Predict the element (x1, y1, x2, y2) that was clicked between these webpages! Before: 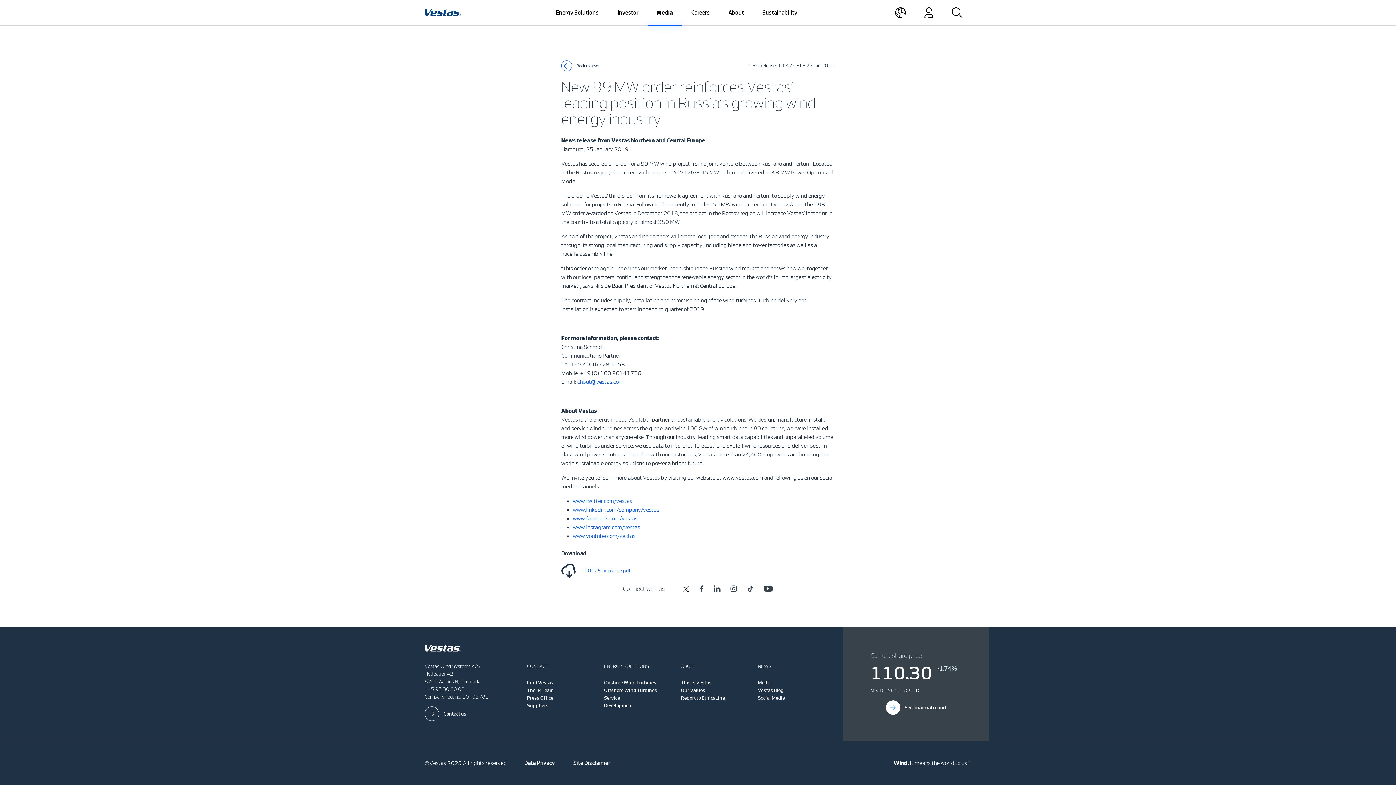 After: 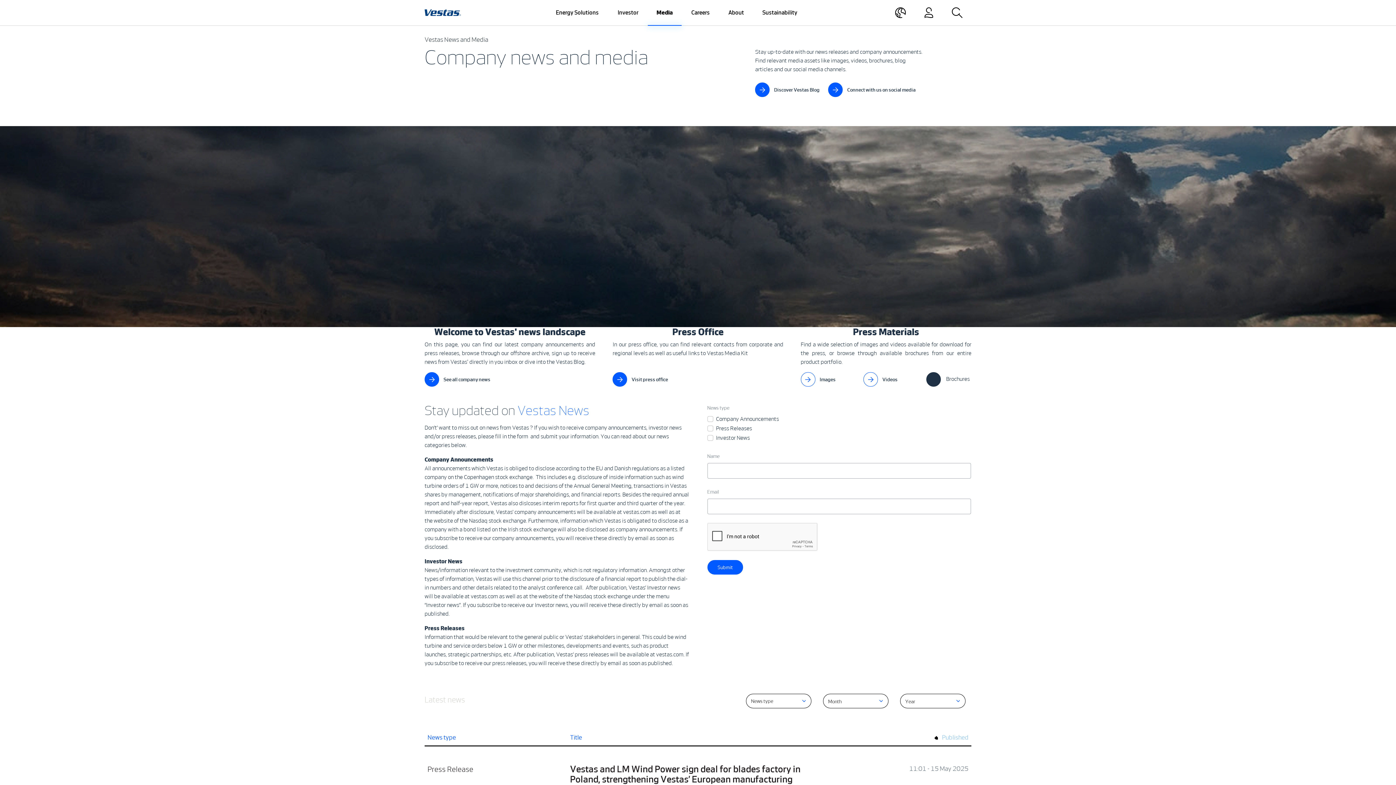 Action: label: Media bbox: (758, 679, 771, 686)